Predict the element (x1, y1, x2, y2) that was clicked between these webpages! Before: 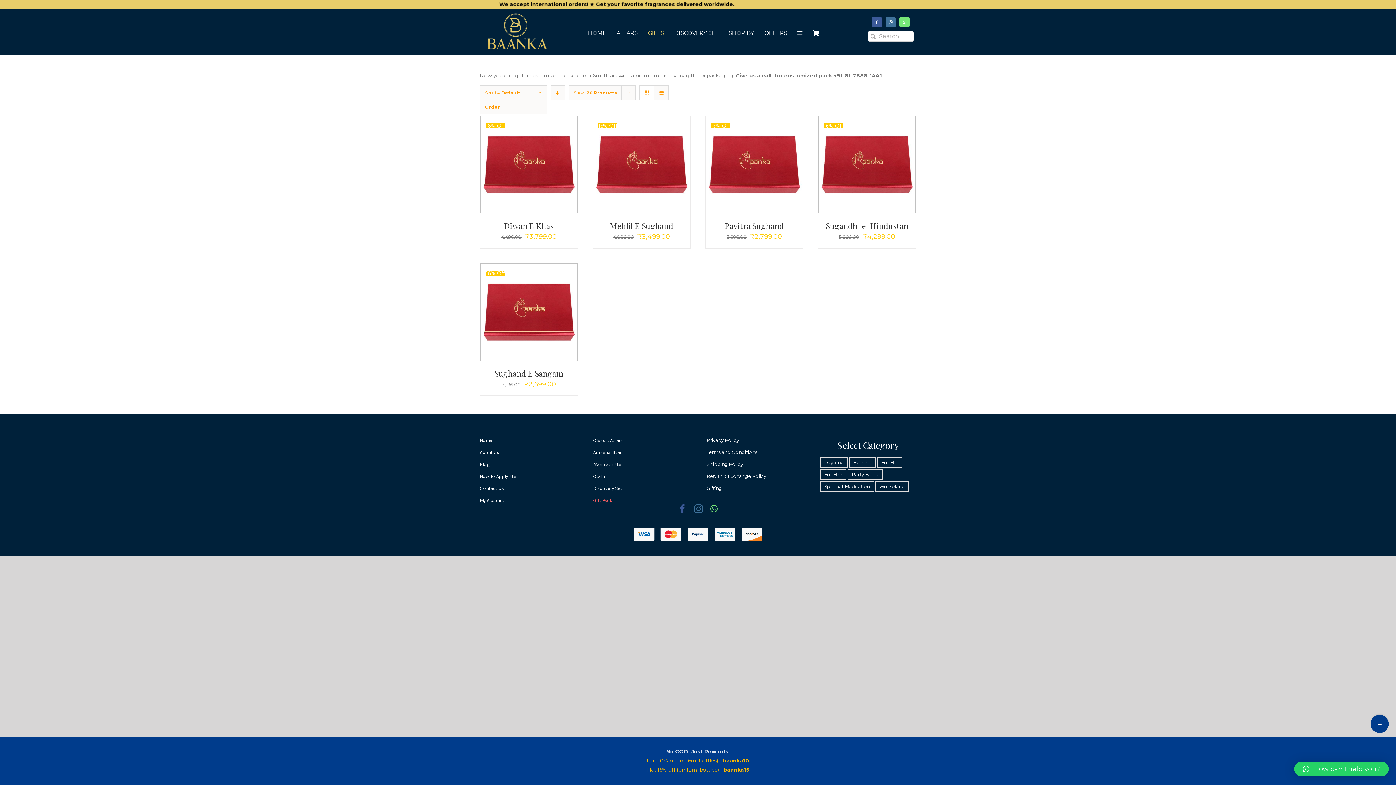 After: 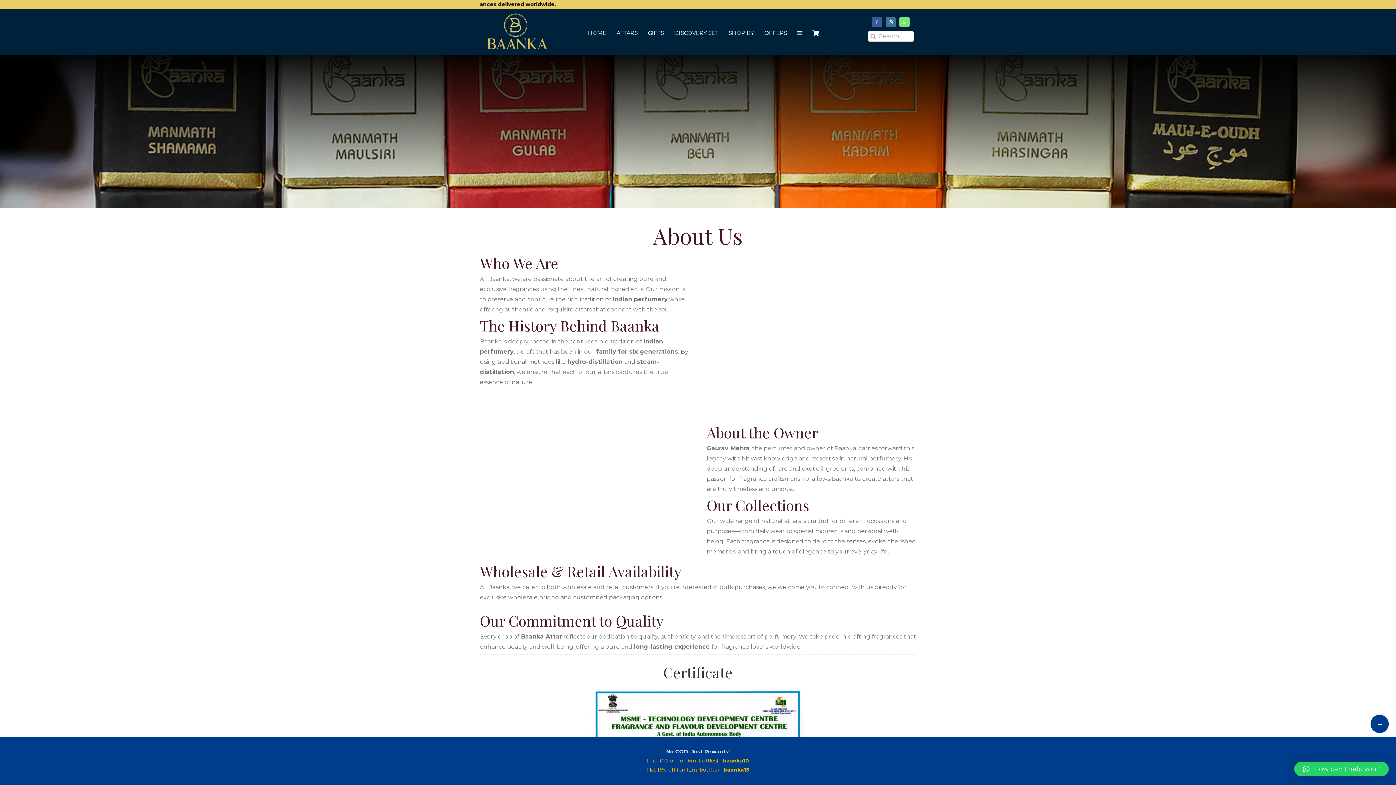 Action: bbox: (479, 448, 576, 456) label: About Us